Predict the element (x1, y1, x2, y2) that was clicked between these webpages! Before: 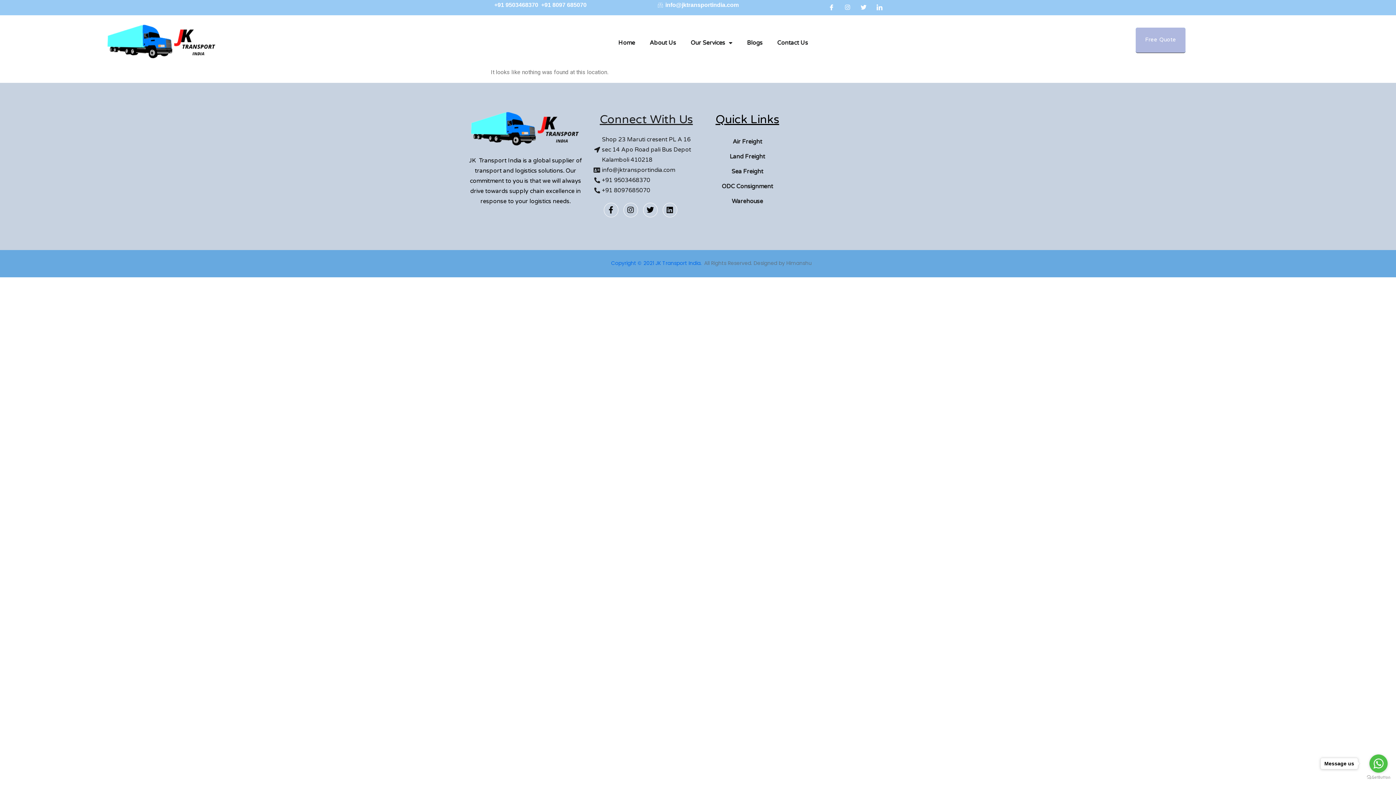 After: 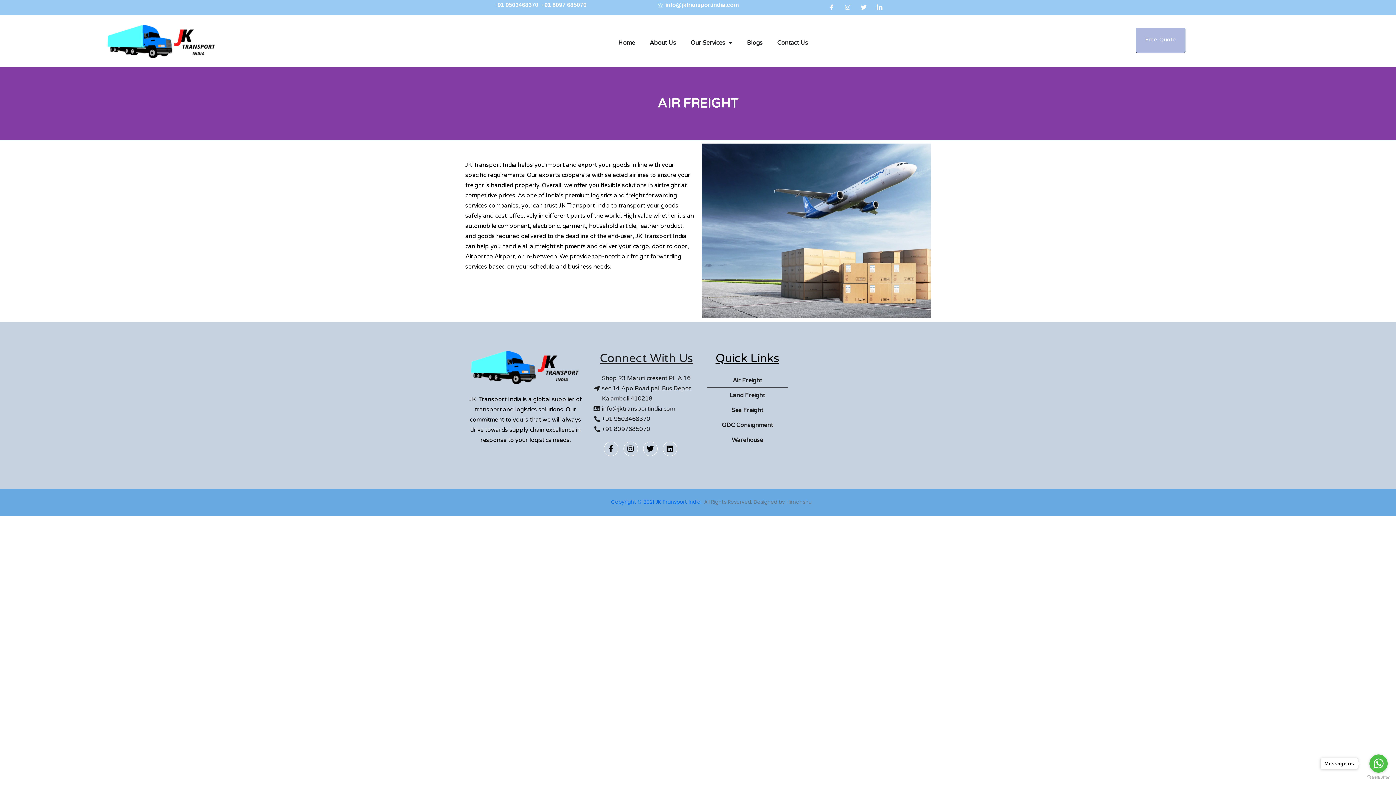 Action: label: Air Freight bbox: (707, 134, 787, 149)